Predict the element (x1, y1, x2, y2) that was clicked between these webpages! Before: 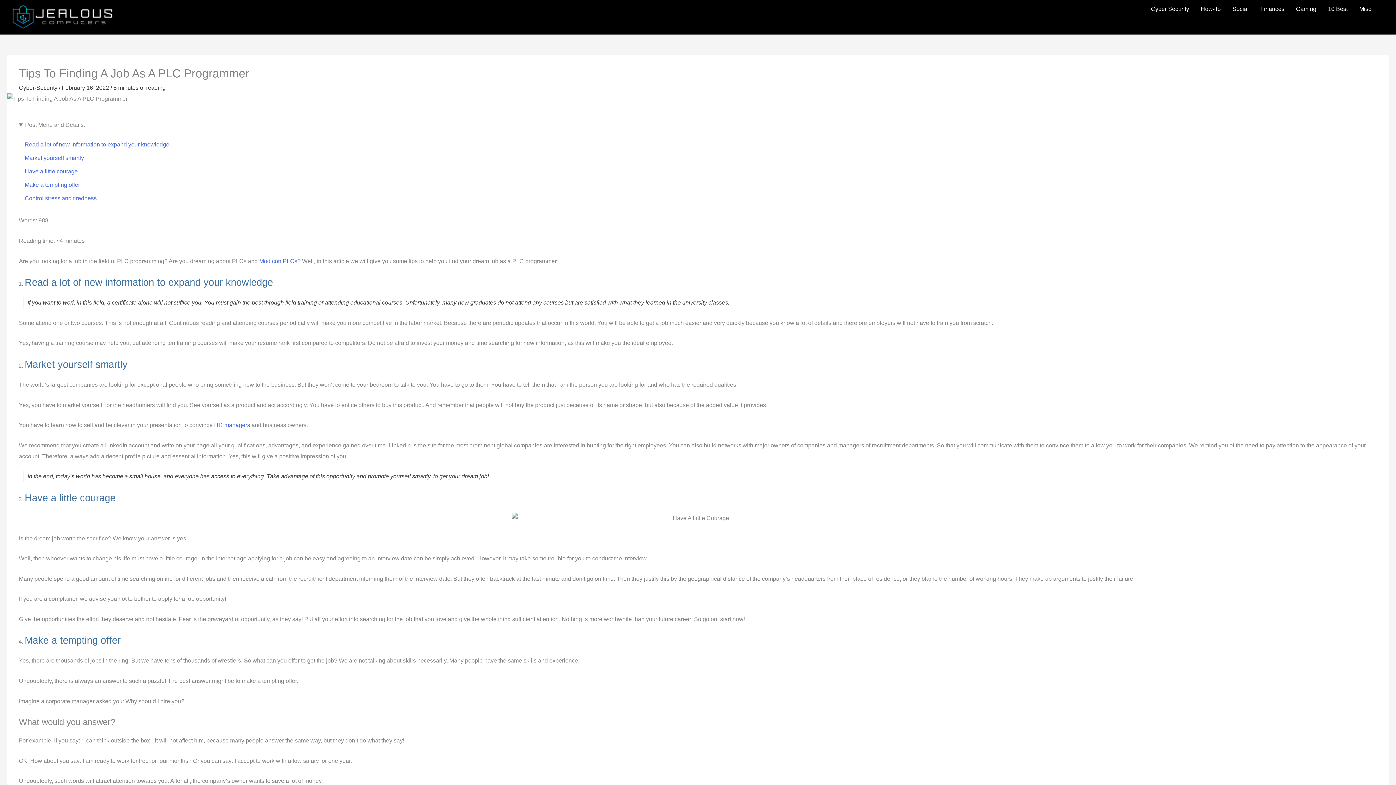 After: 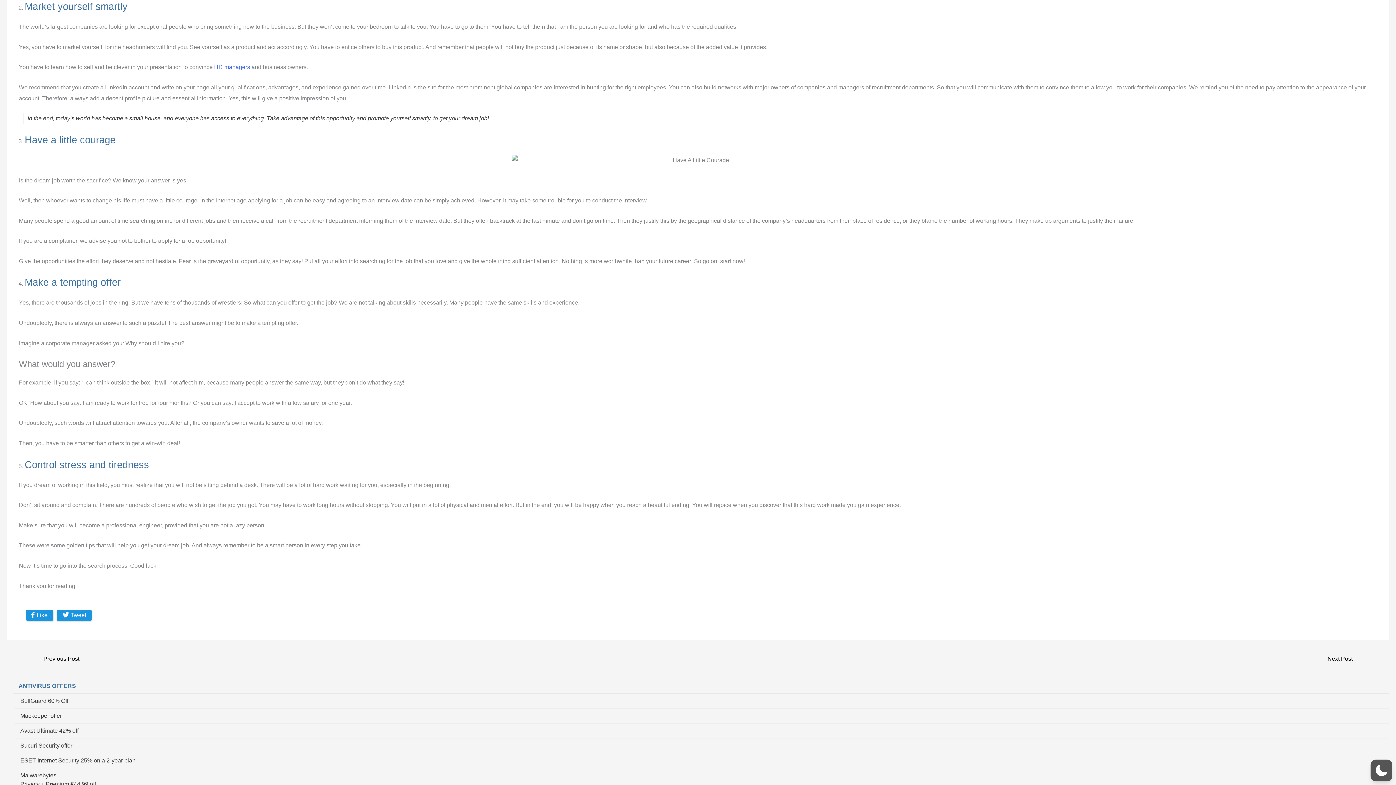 Action: label: Market yourself smartly bbox: (24, 155, 84, 161)